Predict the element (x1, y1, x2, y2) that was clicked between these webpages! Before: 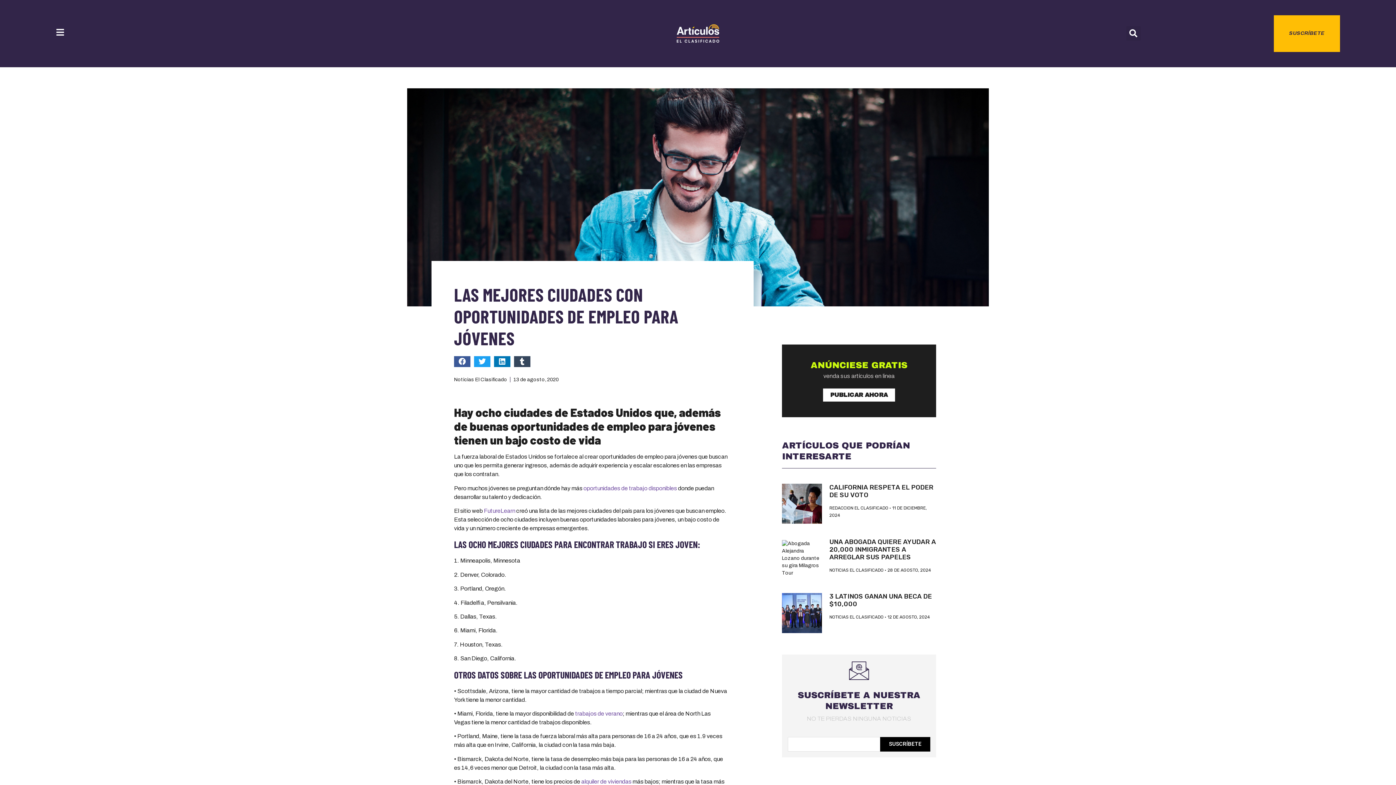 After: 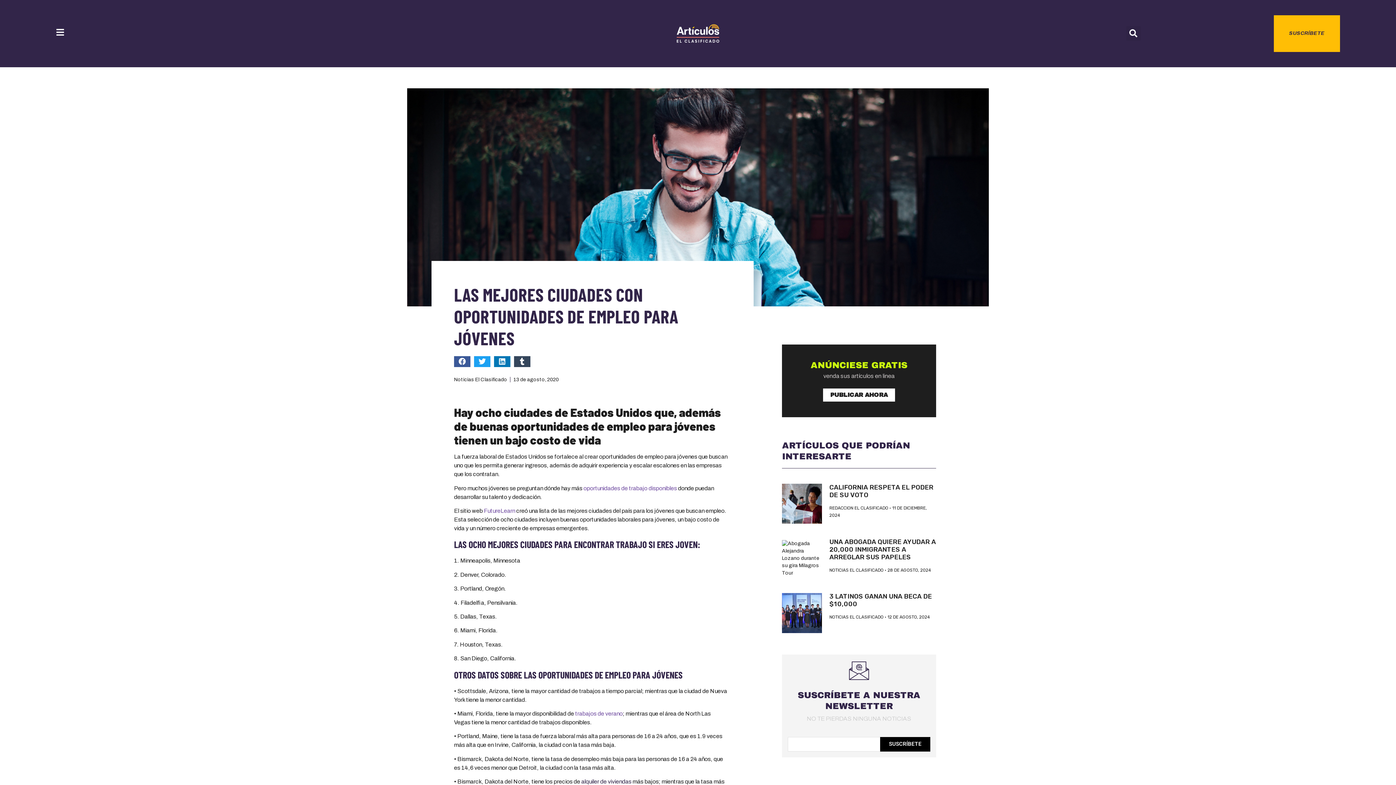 Action: bbox: (581, 778, 631, 785) label: alquiler de viviendas